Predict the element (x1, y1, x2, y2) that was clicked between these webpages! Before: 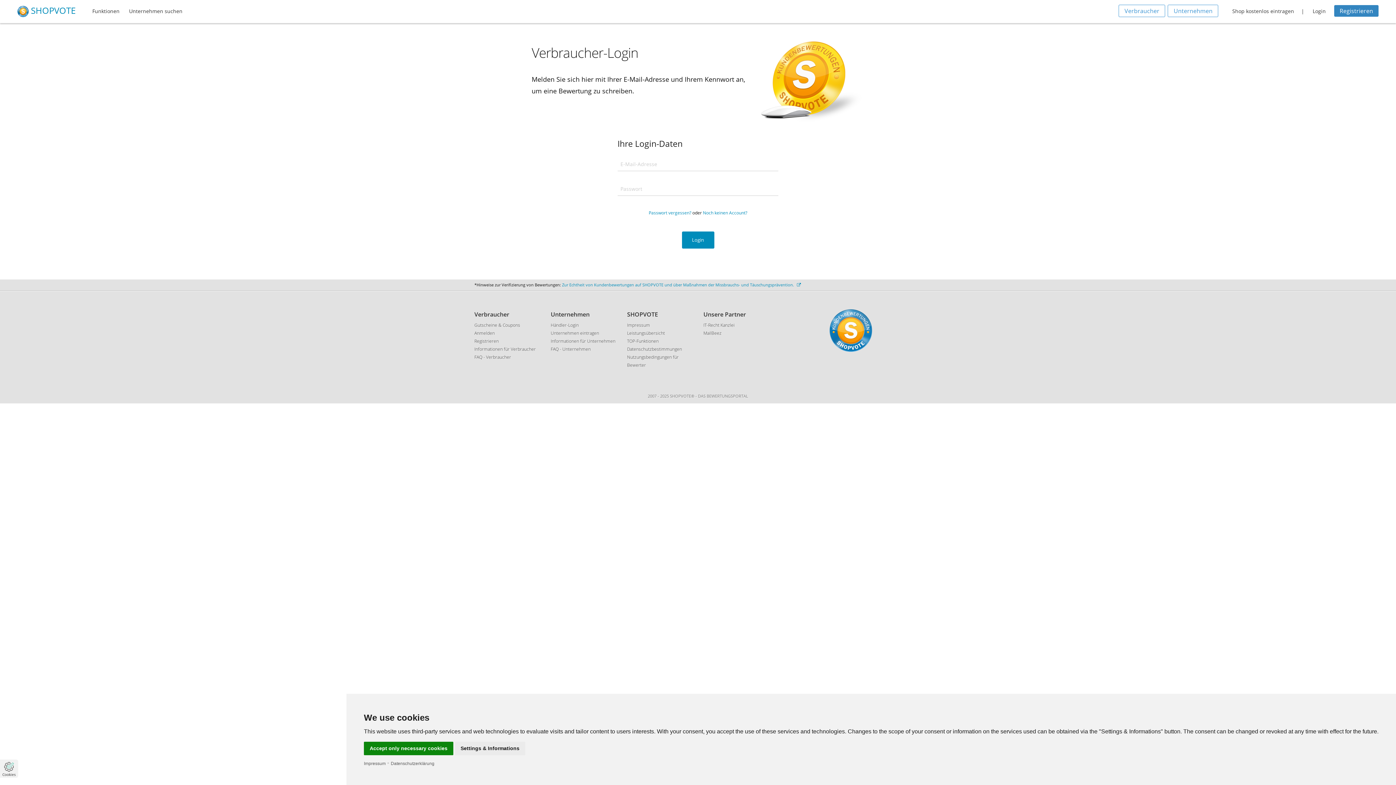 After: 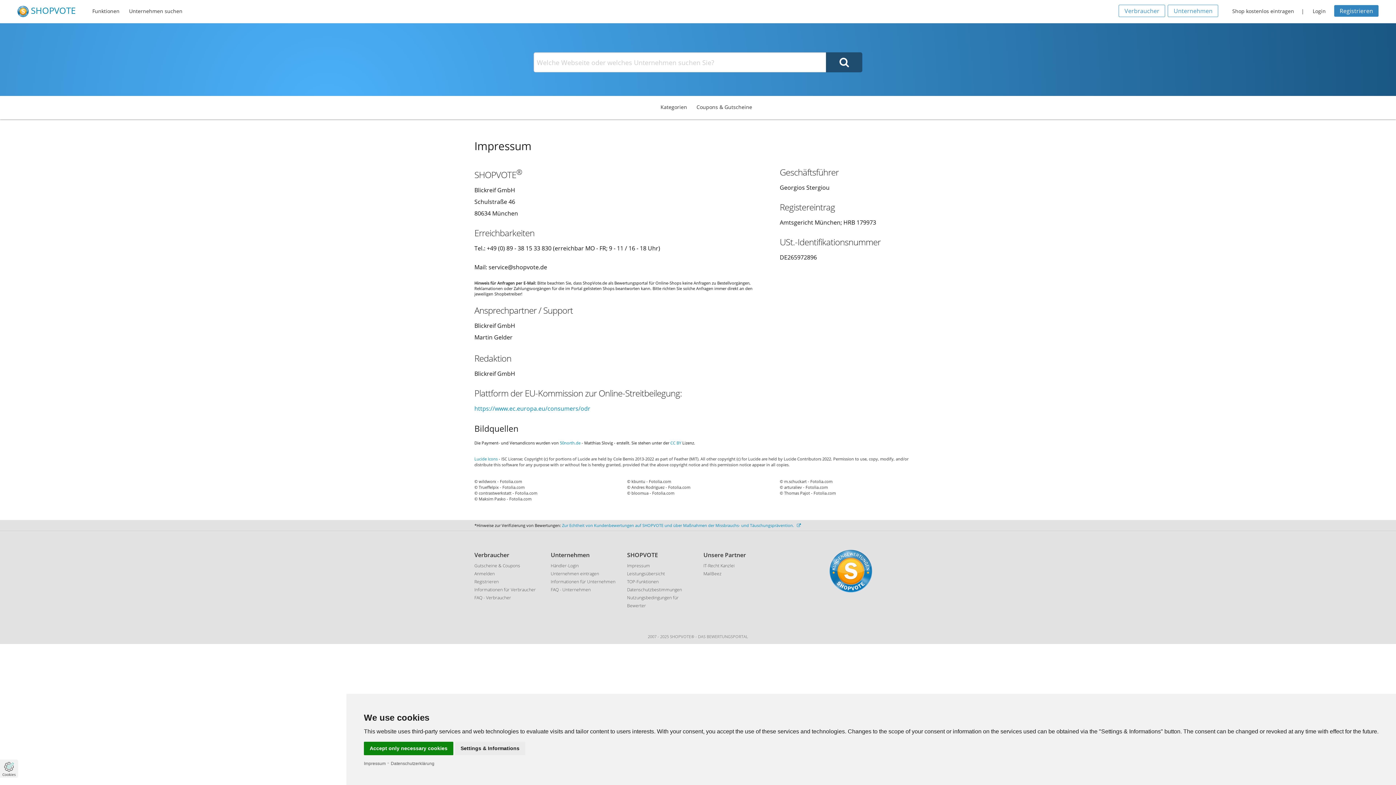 Action: bbox: (627, 322, 650, 328) label: Impressum